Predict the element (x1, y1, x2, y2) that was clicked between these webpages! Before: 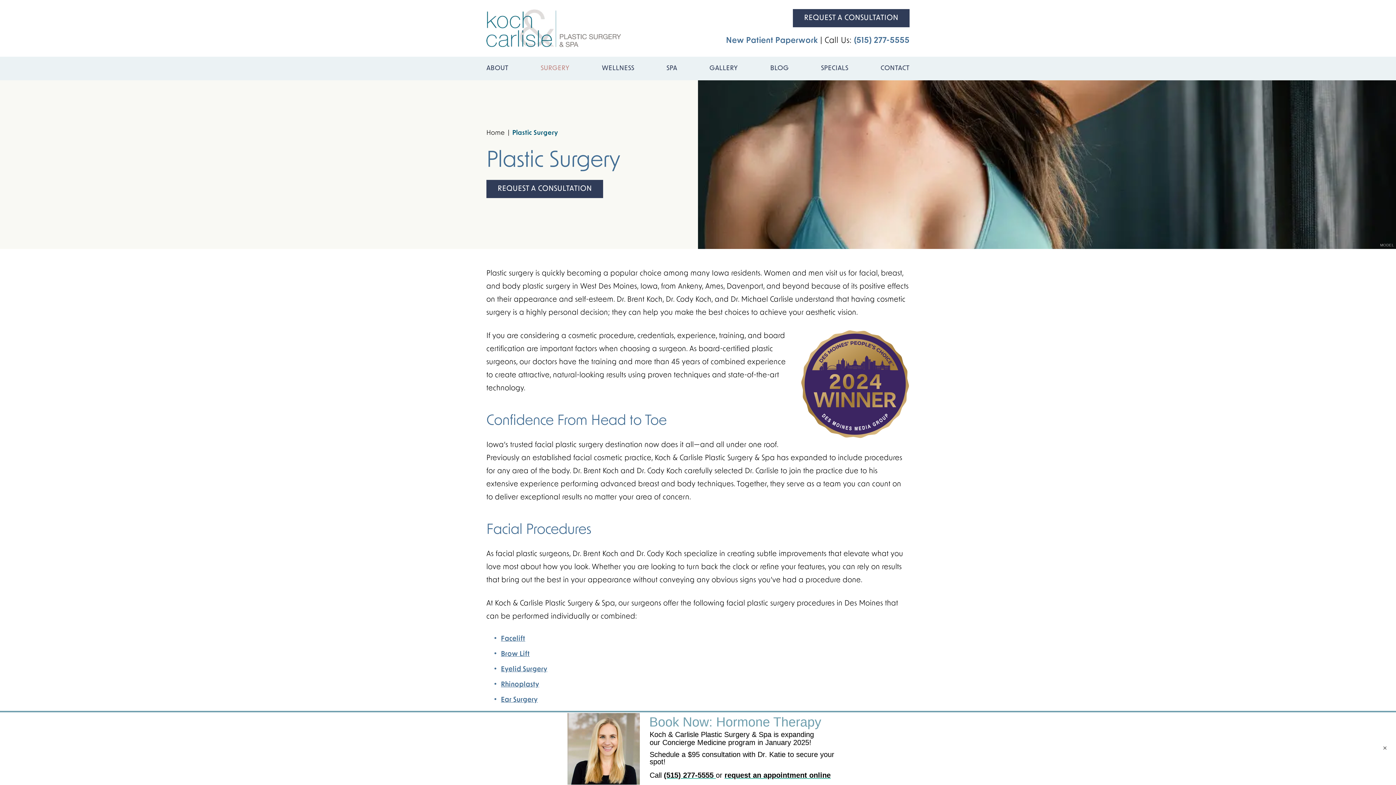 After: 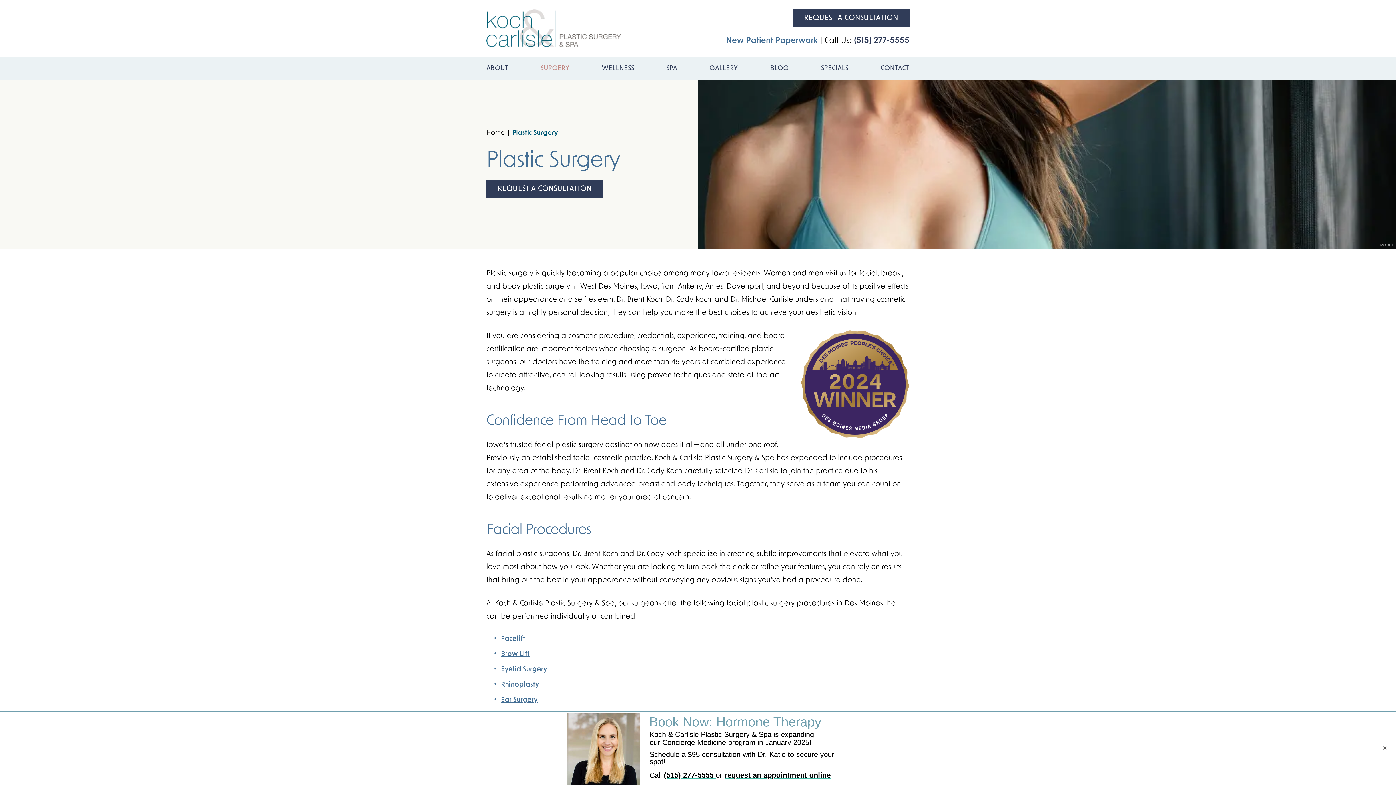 Action: label: (515) 277-5555 bbox: (854, 36, 909, 45)